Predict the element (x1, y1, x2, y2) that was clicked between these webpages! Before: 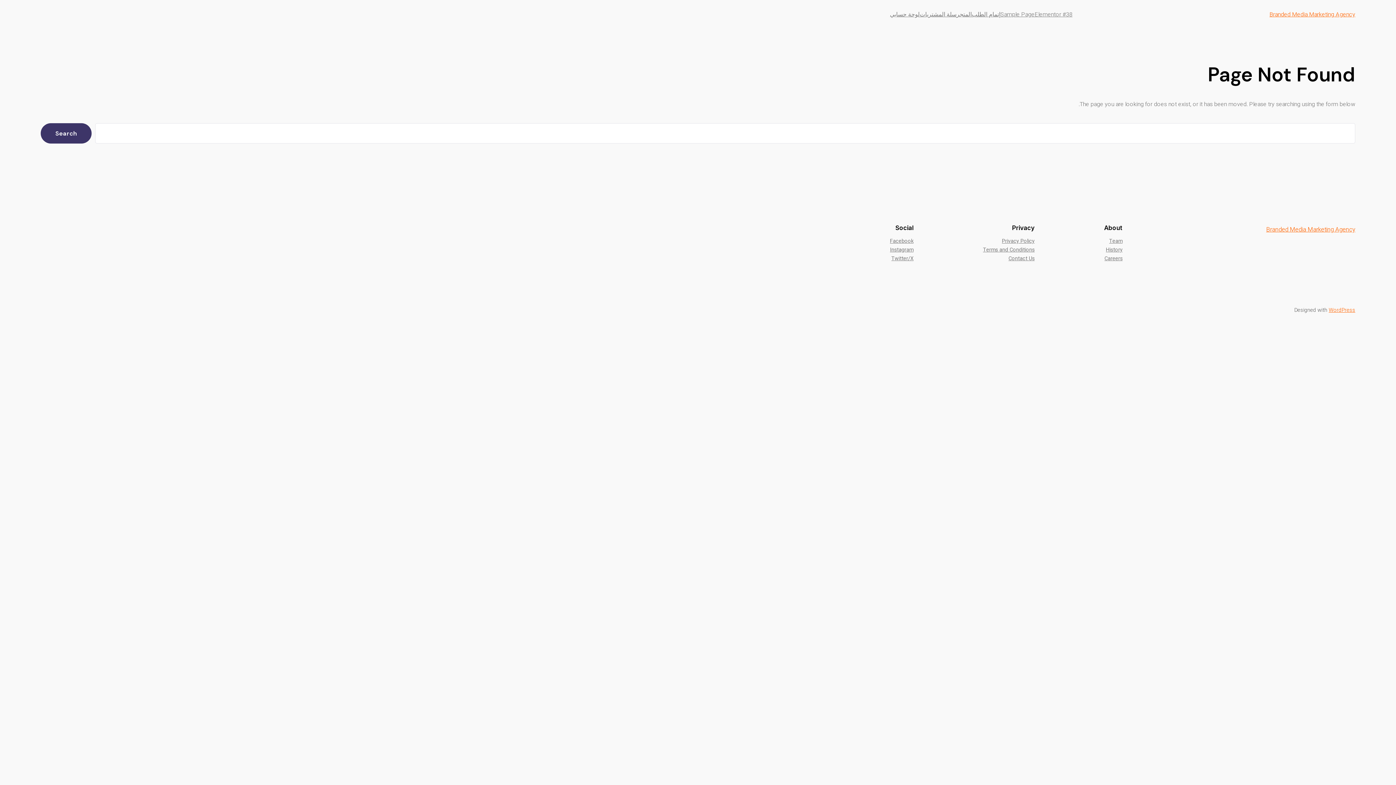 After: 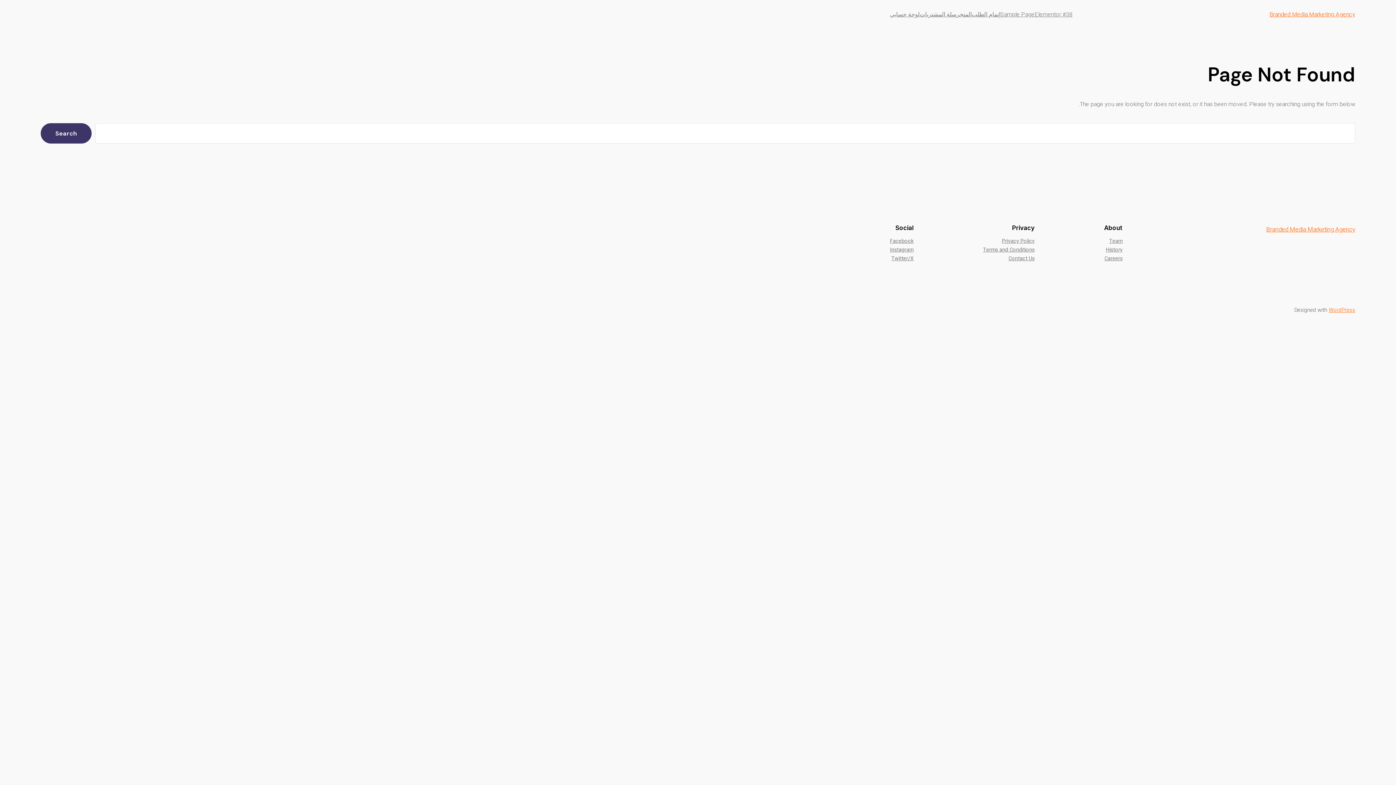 Action: label: Facebook bbox: (890, 237, 913, 245)